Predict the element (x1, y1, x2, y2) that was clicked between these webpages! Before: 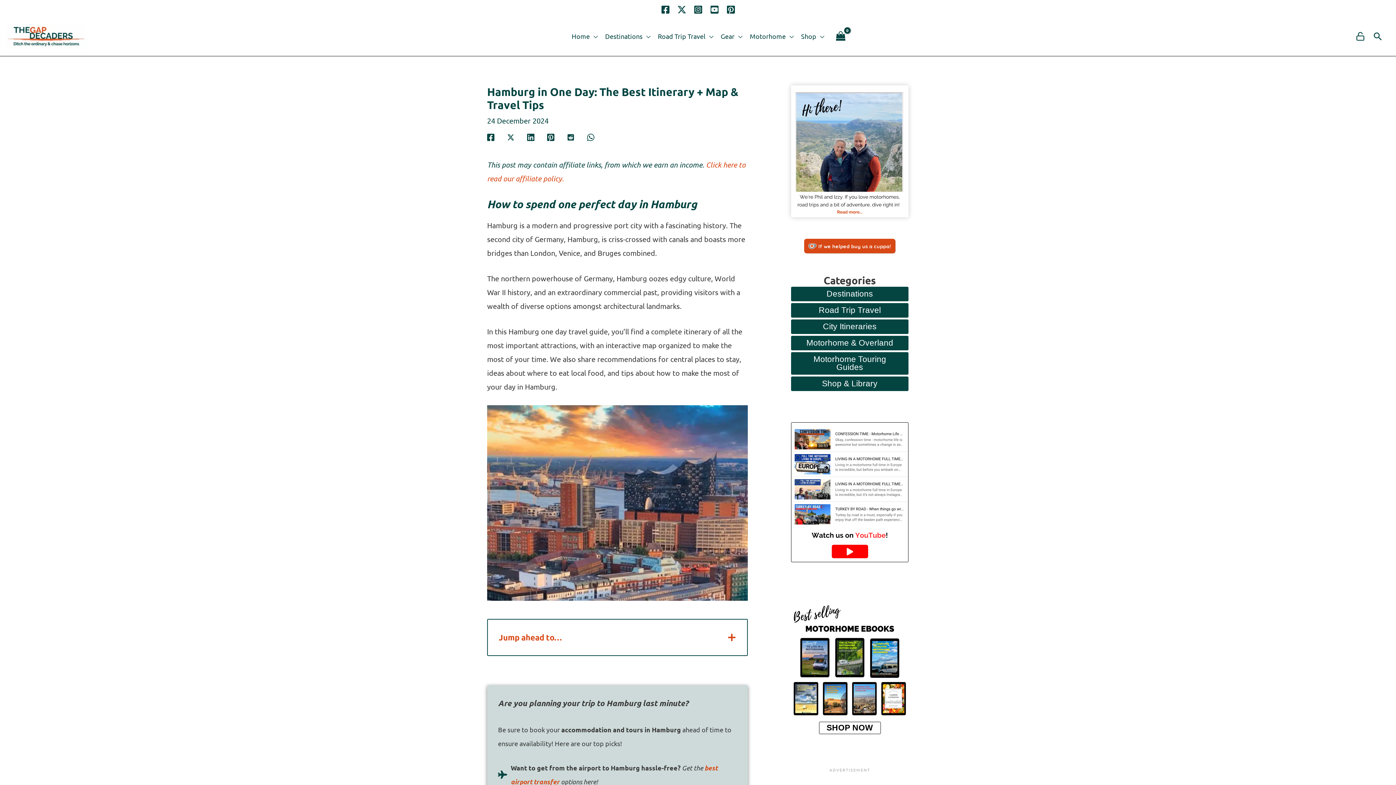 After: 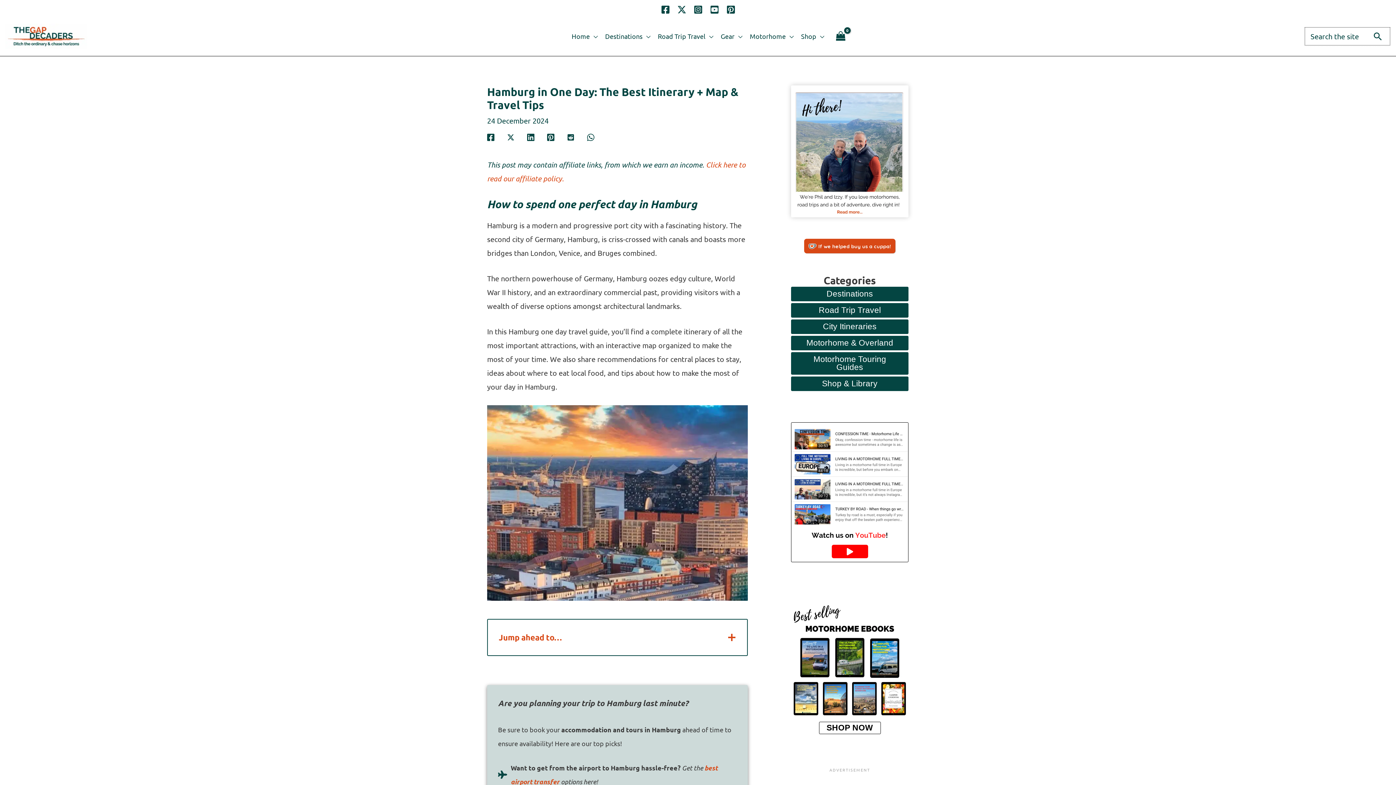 Action: bbox: (1372, 30, 1383, 41) label: Search button